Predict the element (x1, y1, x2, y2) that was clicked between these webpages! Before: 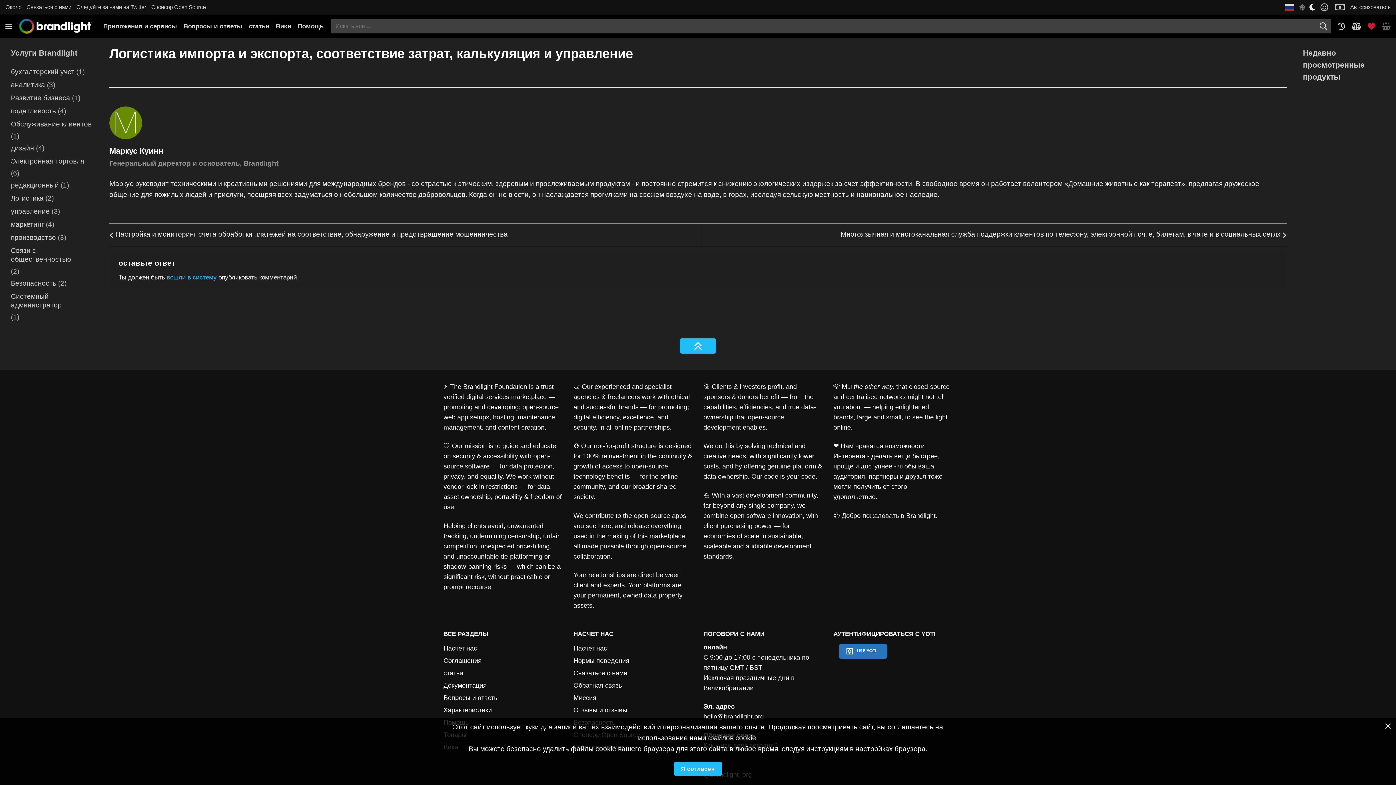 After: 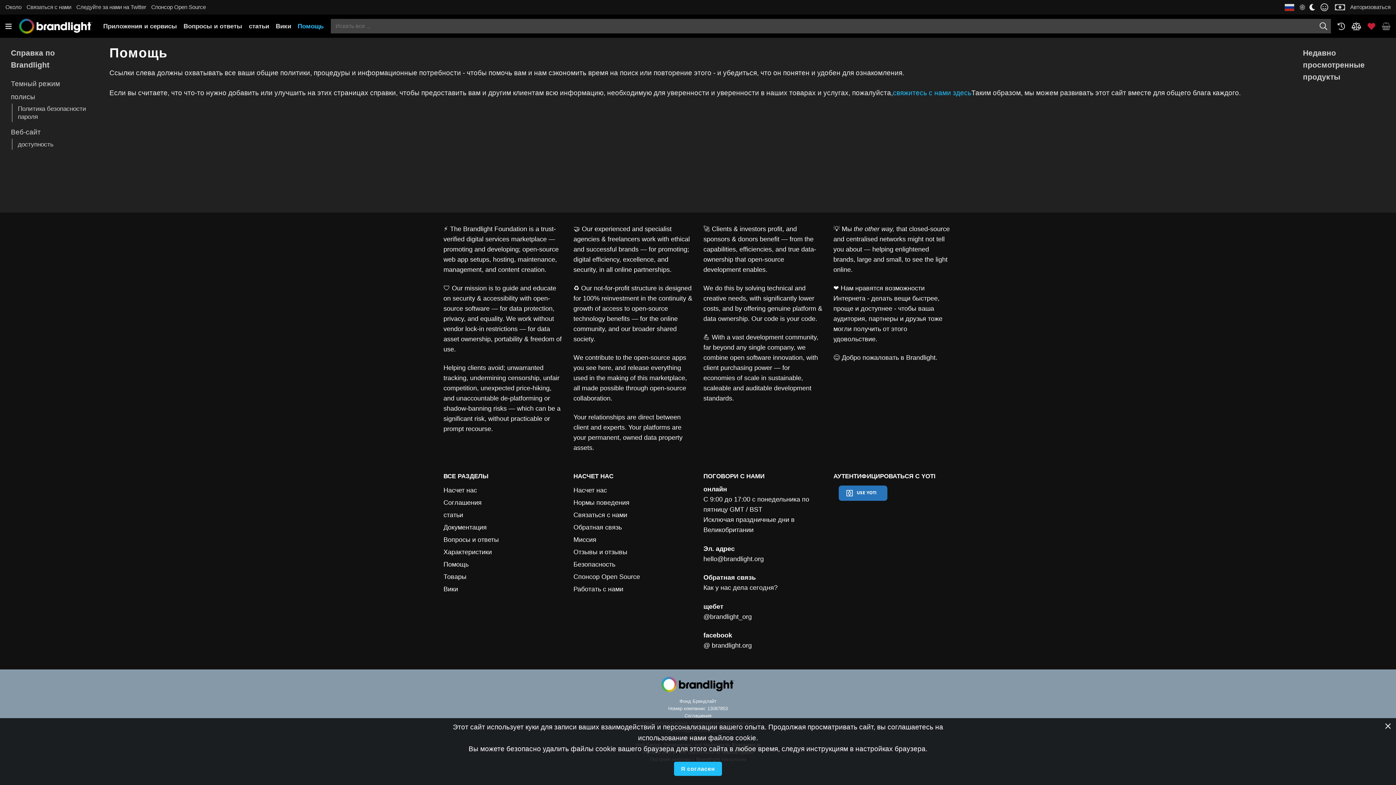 Action: bbox: (443, 716, 468, 728) label: Помощь